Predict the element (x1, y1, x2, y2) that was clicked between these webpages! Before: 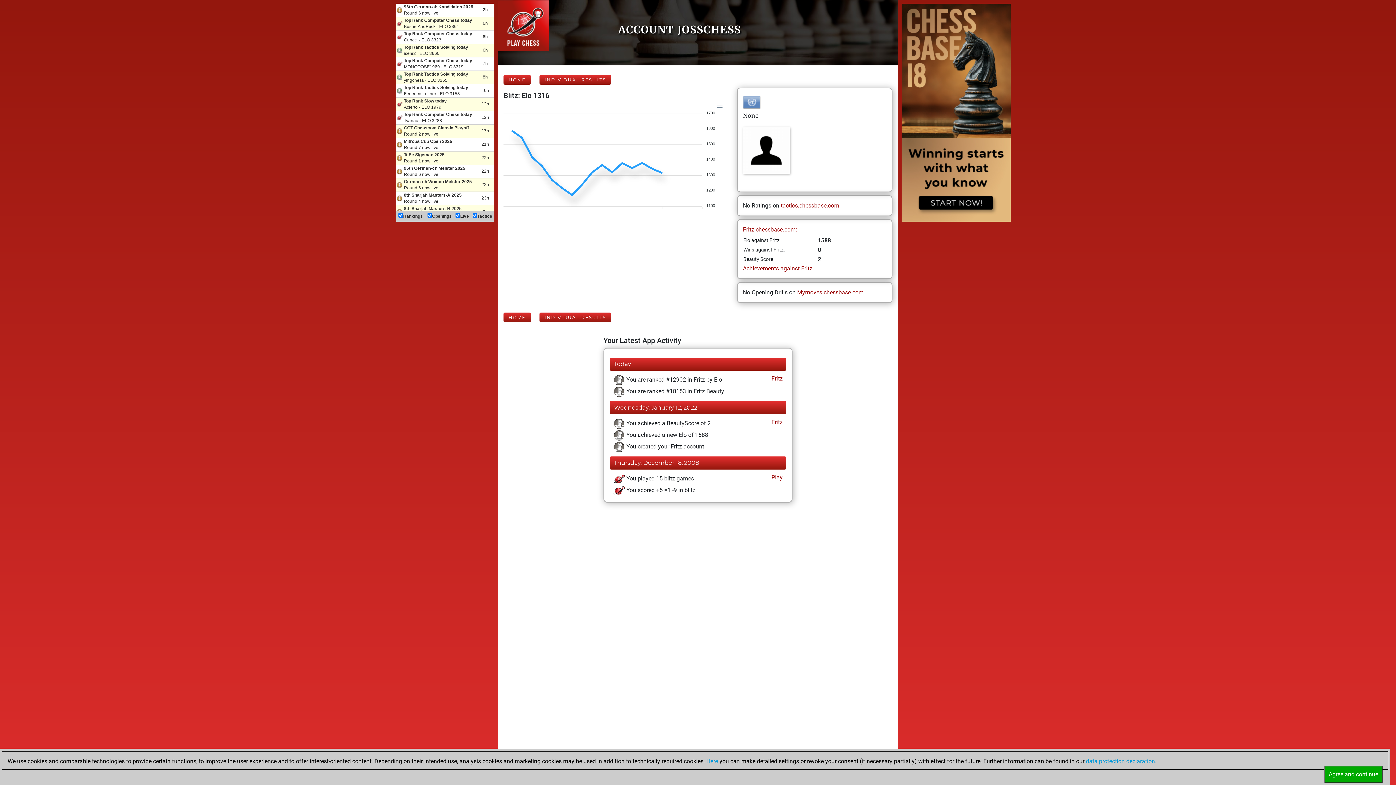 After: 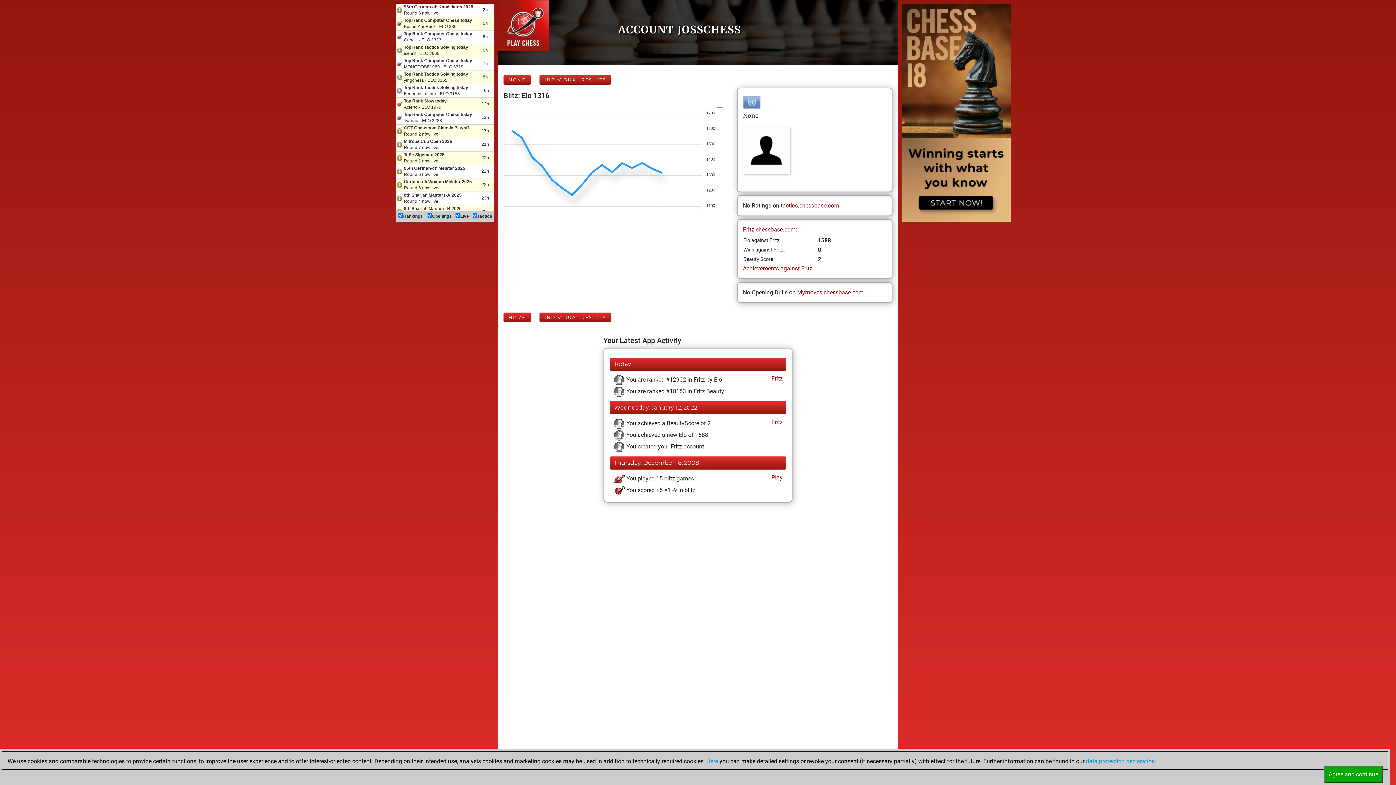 Action: label:  Fritz bbox: (770, 418, 782, 426)